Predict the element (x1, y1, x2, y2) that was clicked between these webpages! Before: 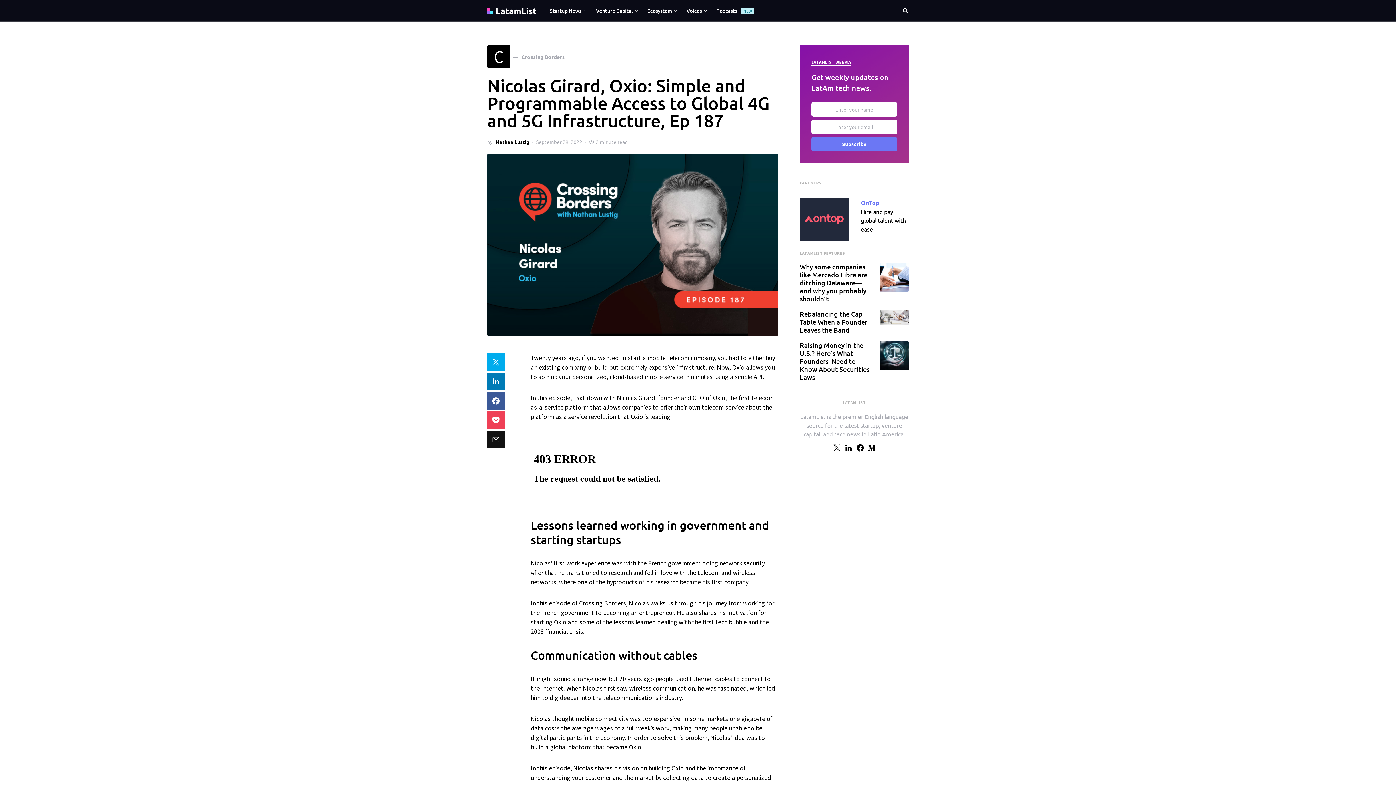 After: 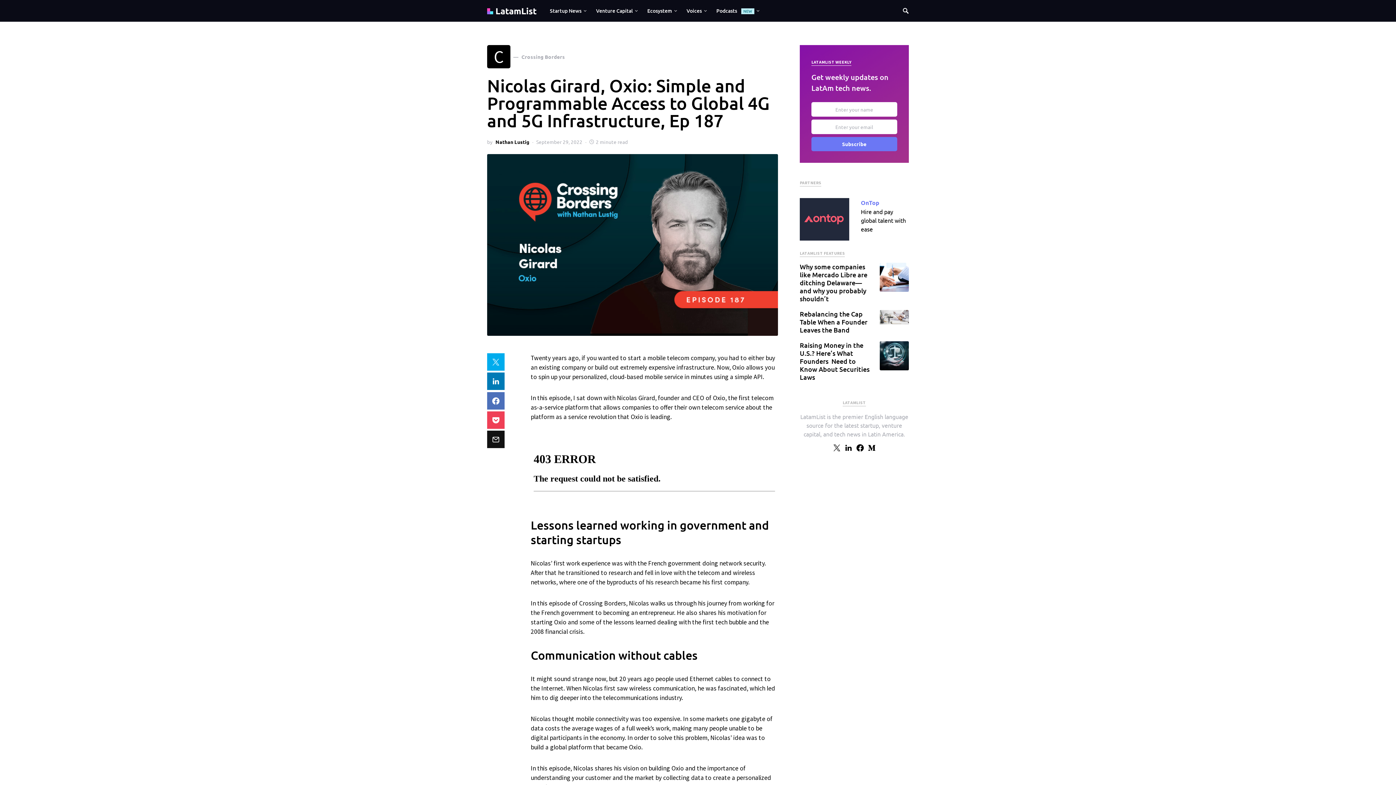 Action: bbox: (487, 392, 504, 409)